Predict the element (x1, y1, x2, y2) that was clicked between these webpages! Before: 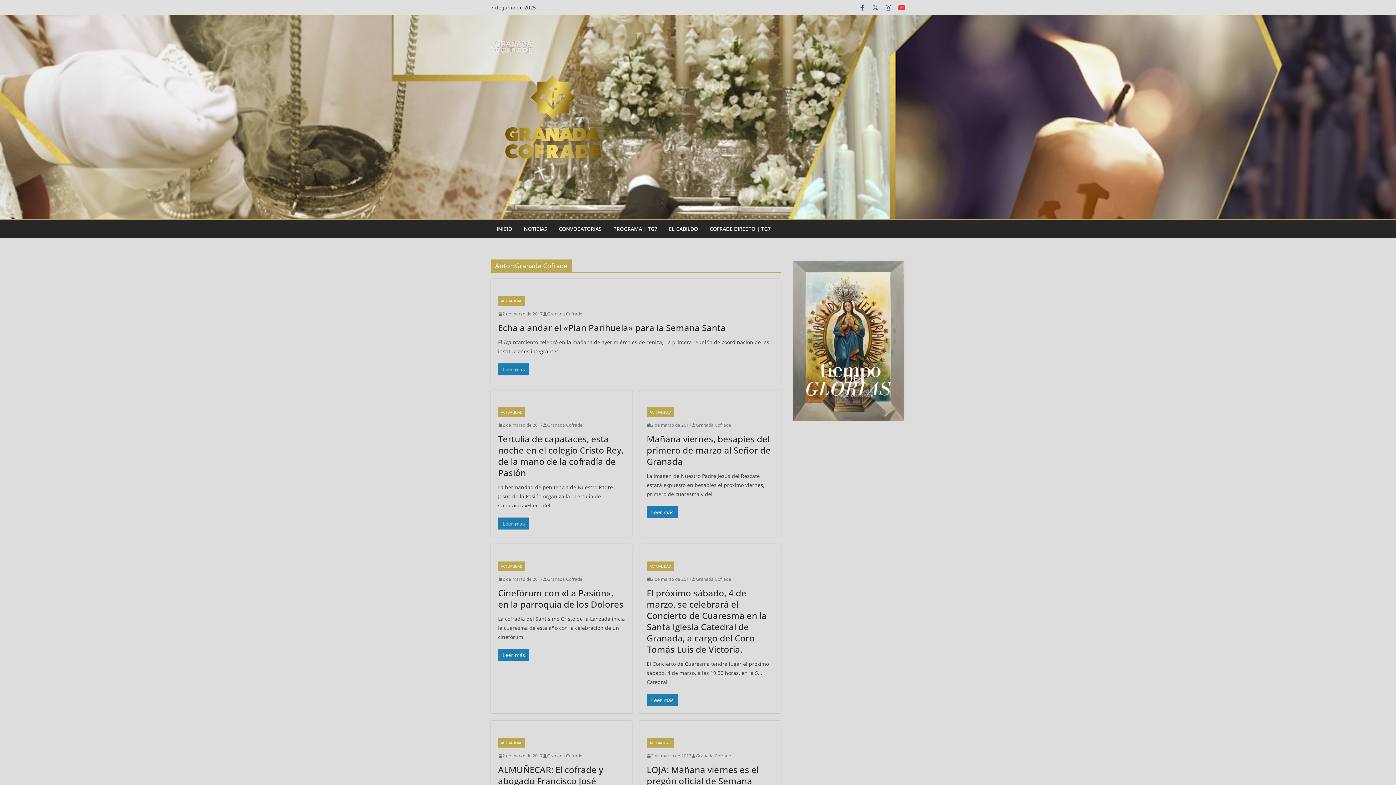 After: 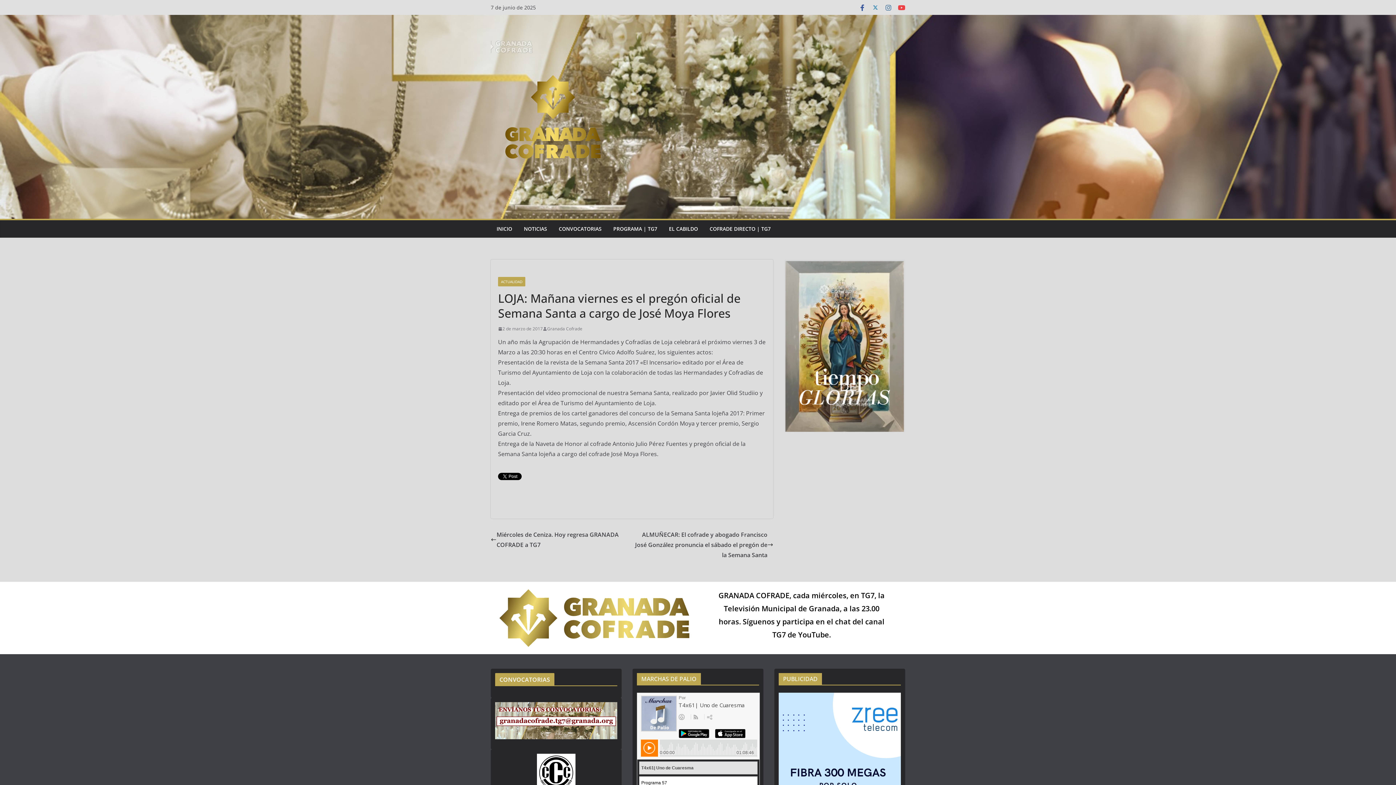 Action: bbox: (639, 721, 781, 731)